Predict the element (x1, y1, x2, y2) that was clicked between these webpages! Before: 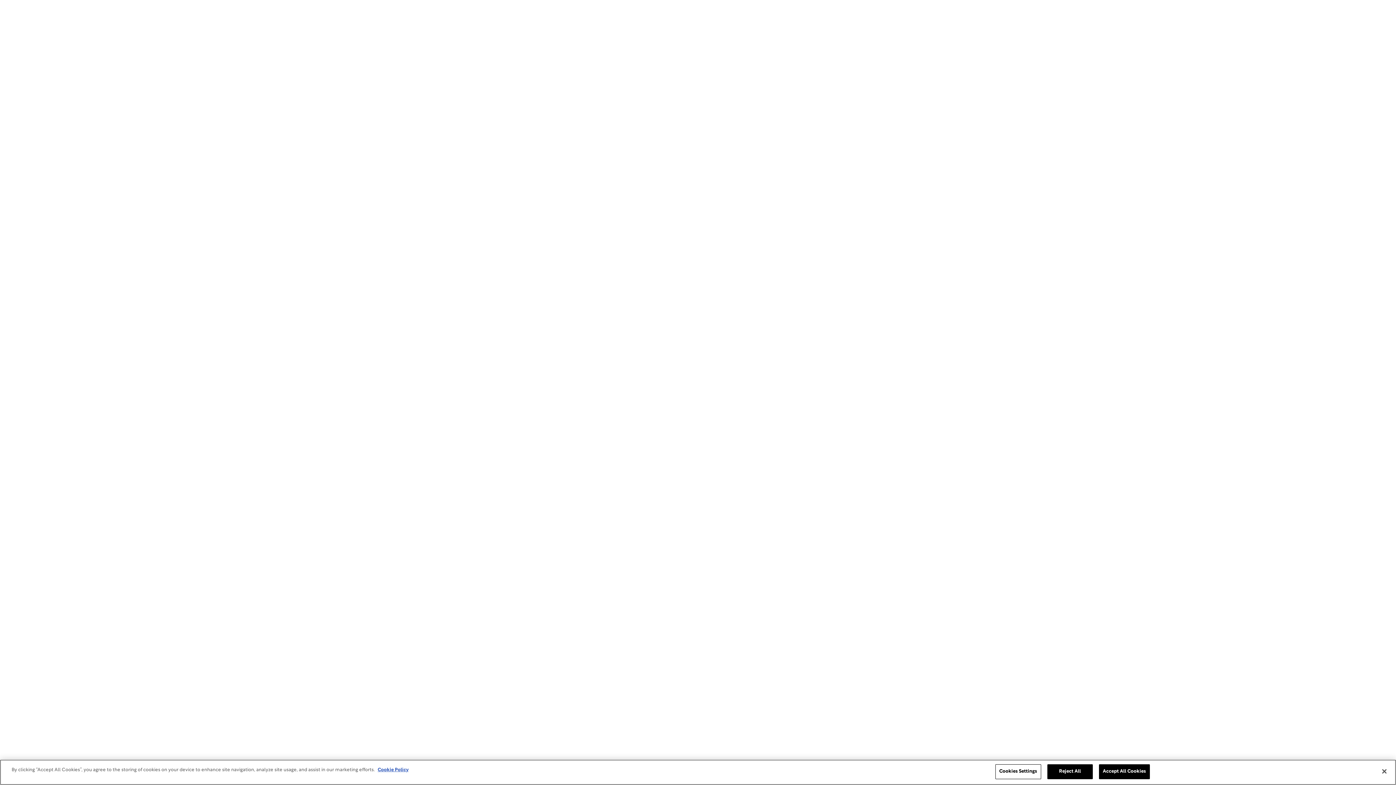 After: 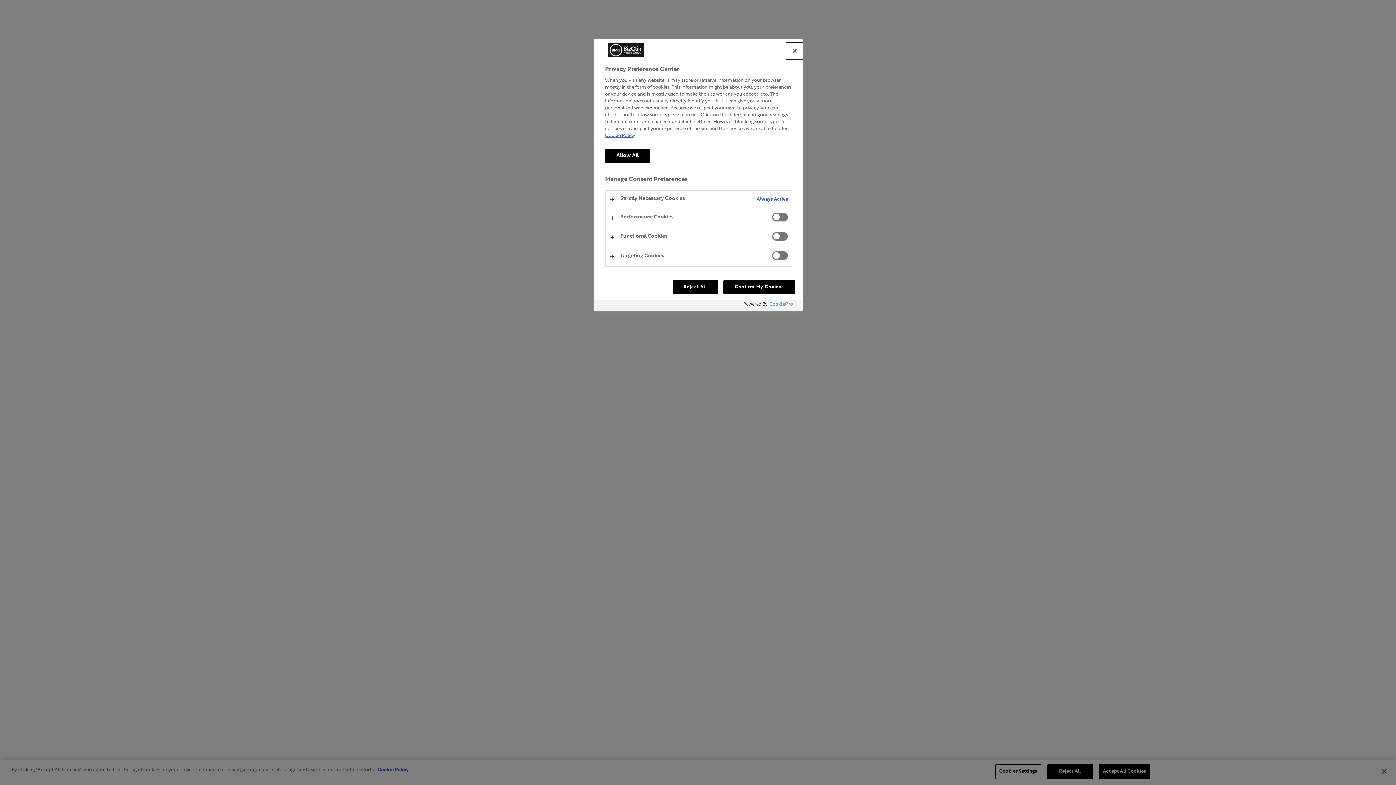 Action: bbox: (995, 764, 1041, 779) label: Cookies Settings